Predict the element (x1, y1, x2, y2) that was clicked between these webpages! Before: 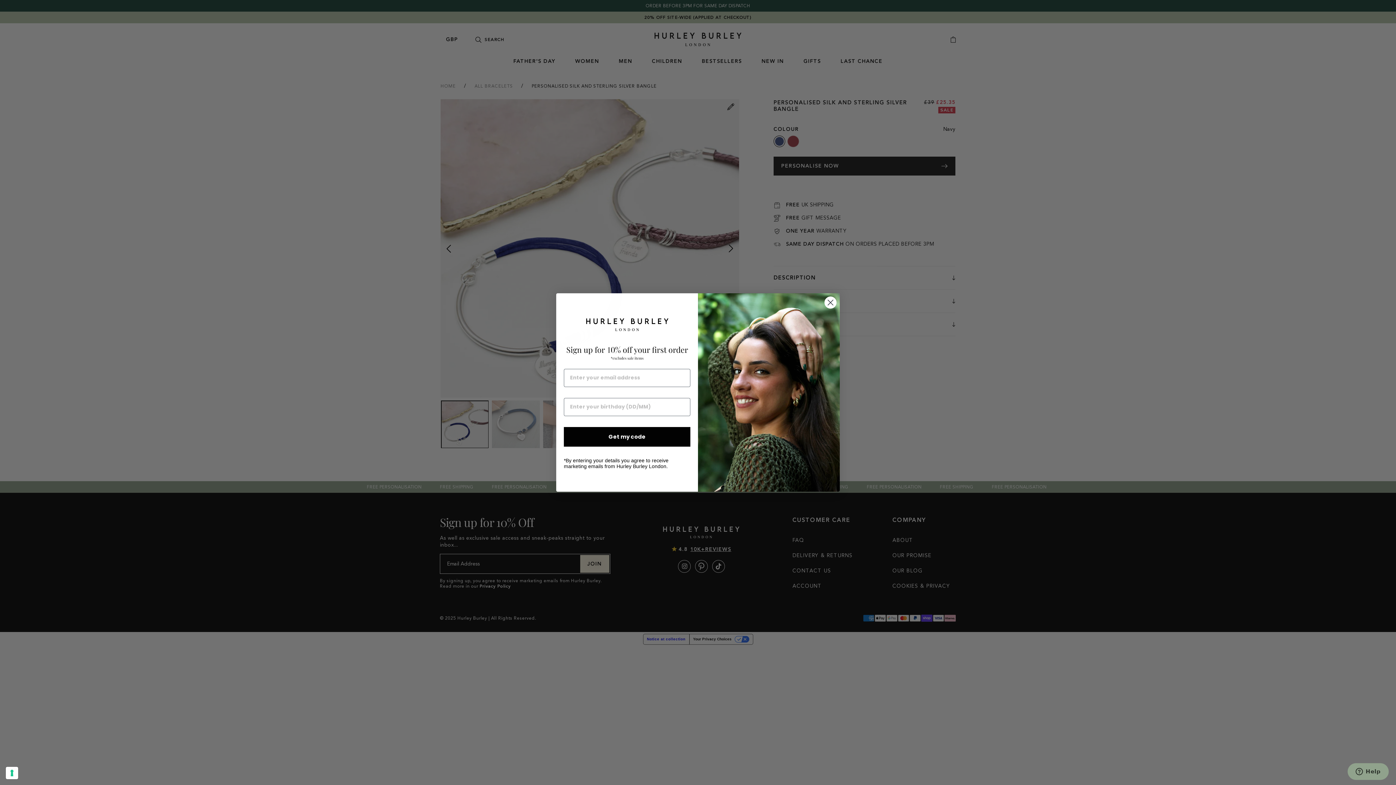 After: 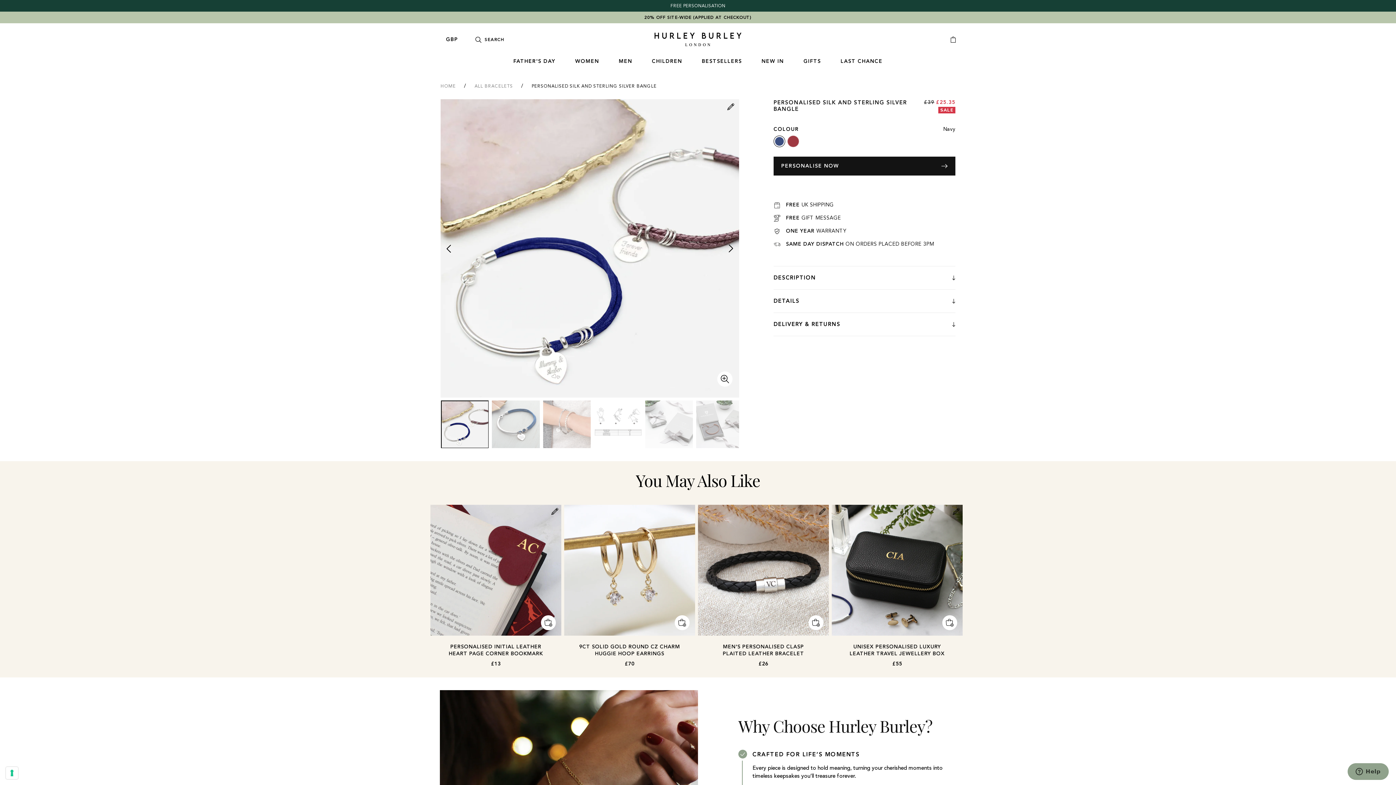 Action: bbox: (824, 296, 837, 309) label: Close dialog